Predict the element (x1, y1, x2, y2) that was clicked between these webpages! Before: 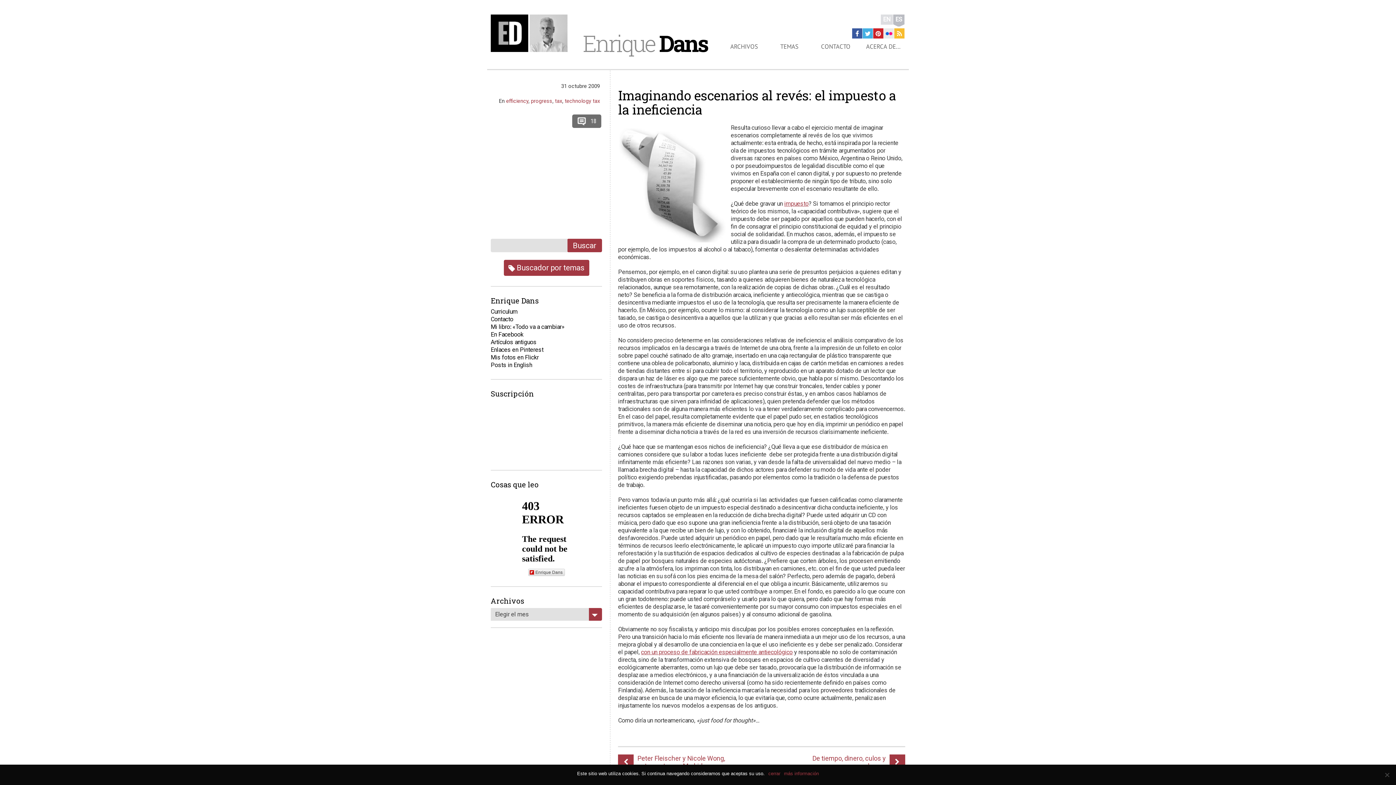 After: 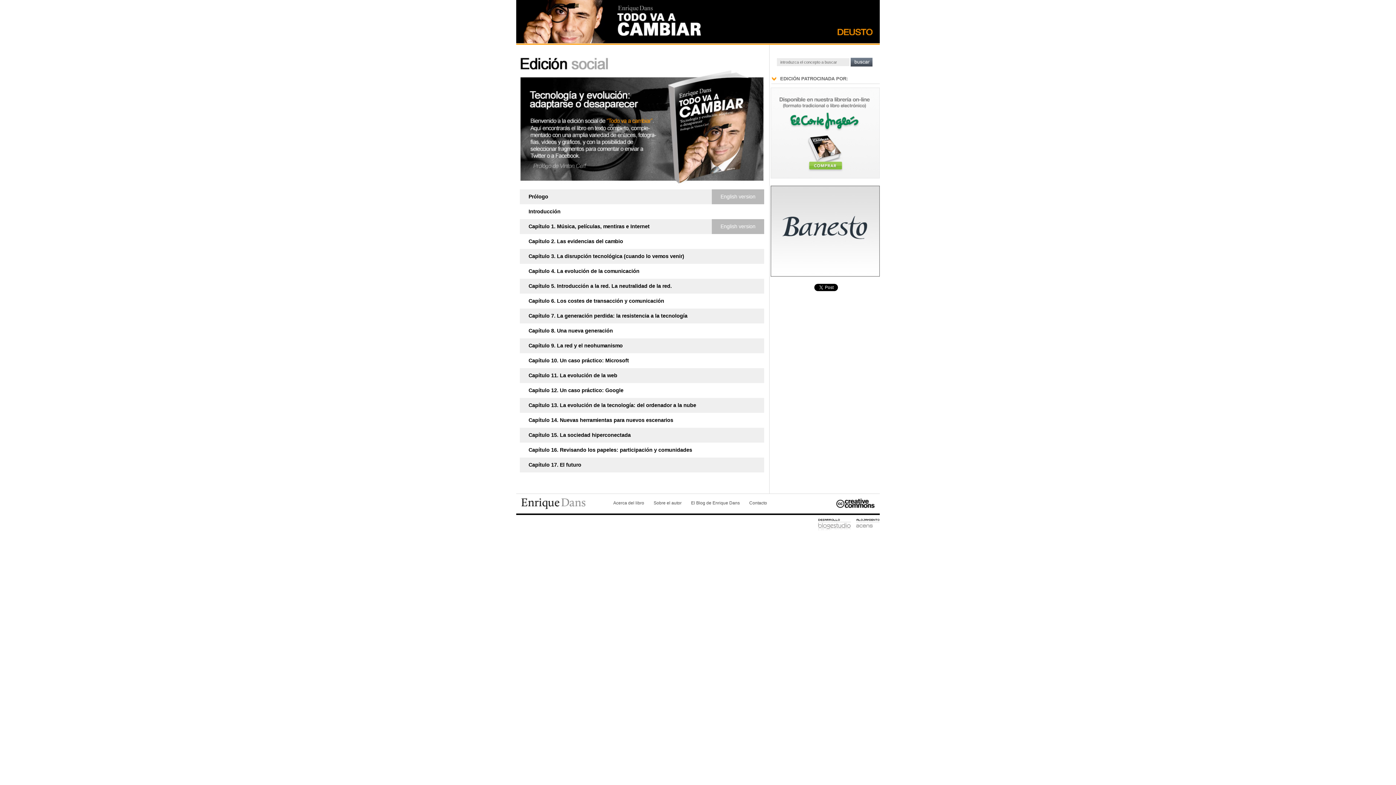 Action: label: Mi libro: «Todo va a cambiar» bbox: (490, 323, 564, 330)